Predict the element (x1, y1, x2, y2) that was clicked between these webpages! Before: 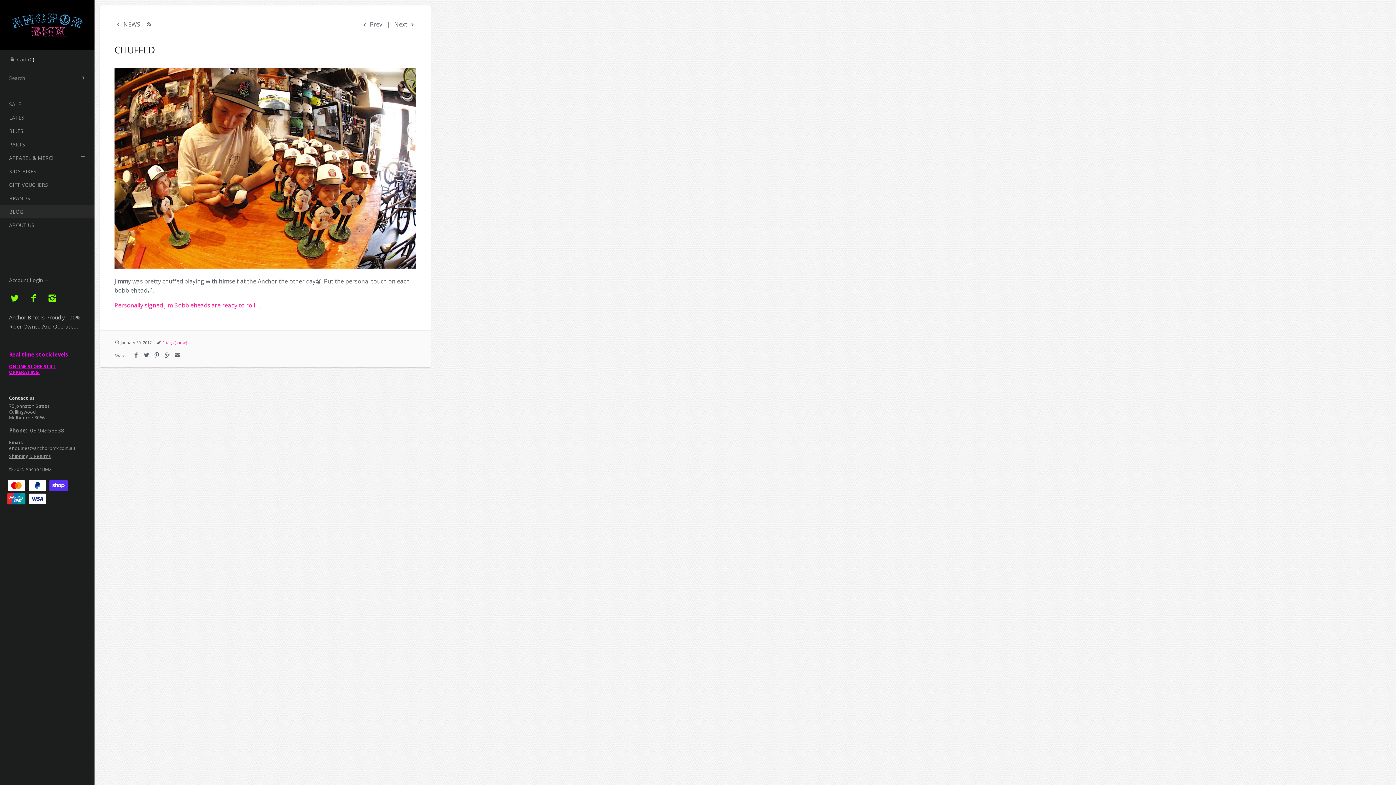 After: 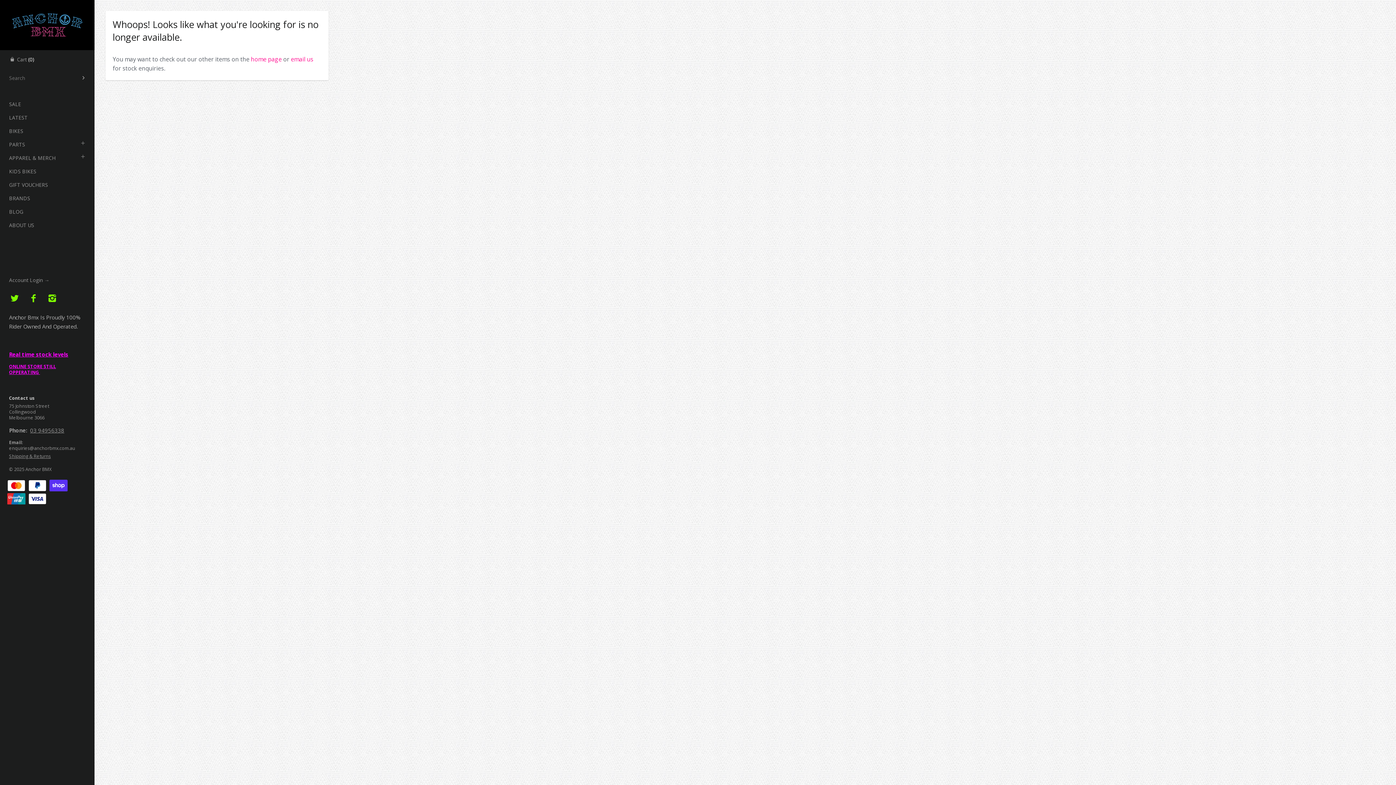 Action: label: Personally signed Jim Bobbleheads are ready to roll bbox: (114, 301, 255, 309)